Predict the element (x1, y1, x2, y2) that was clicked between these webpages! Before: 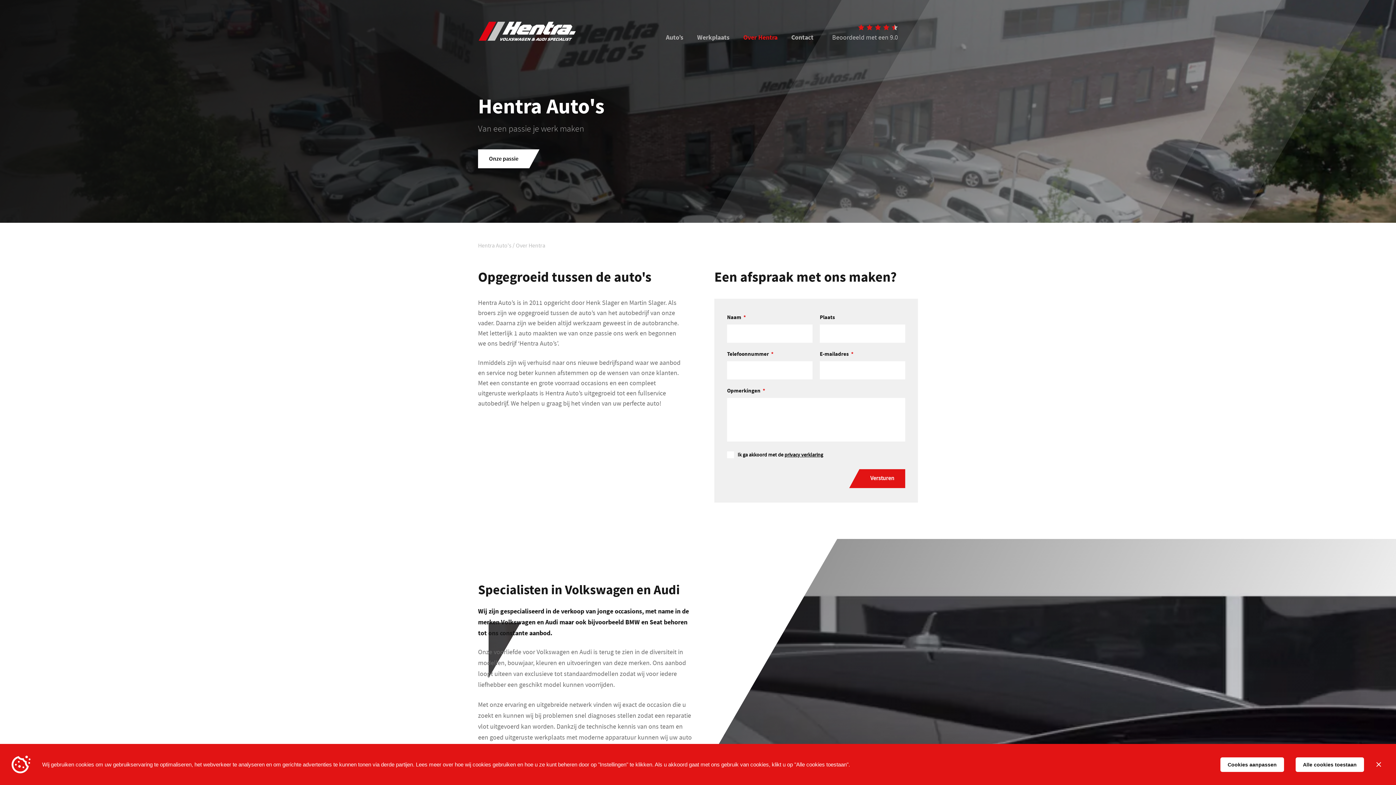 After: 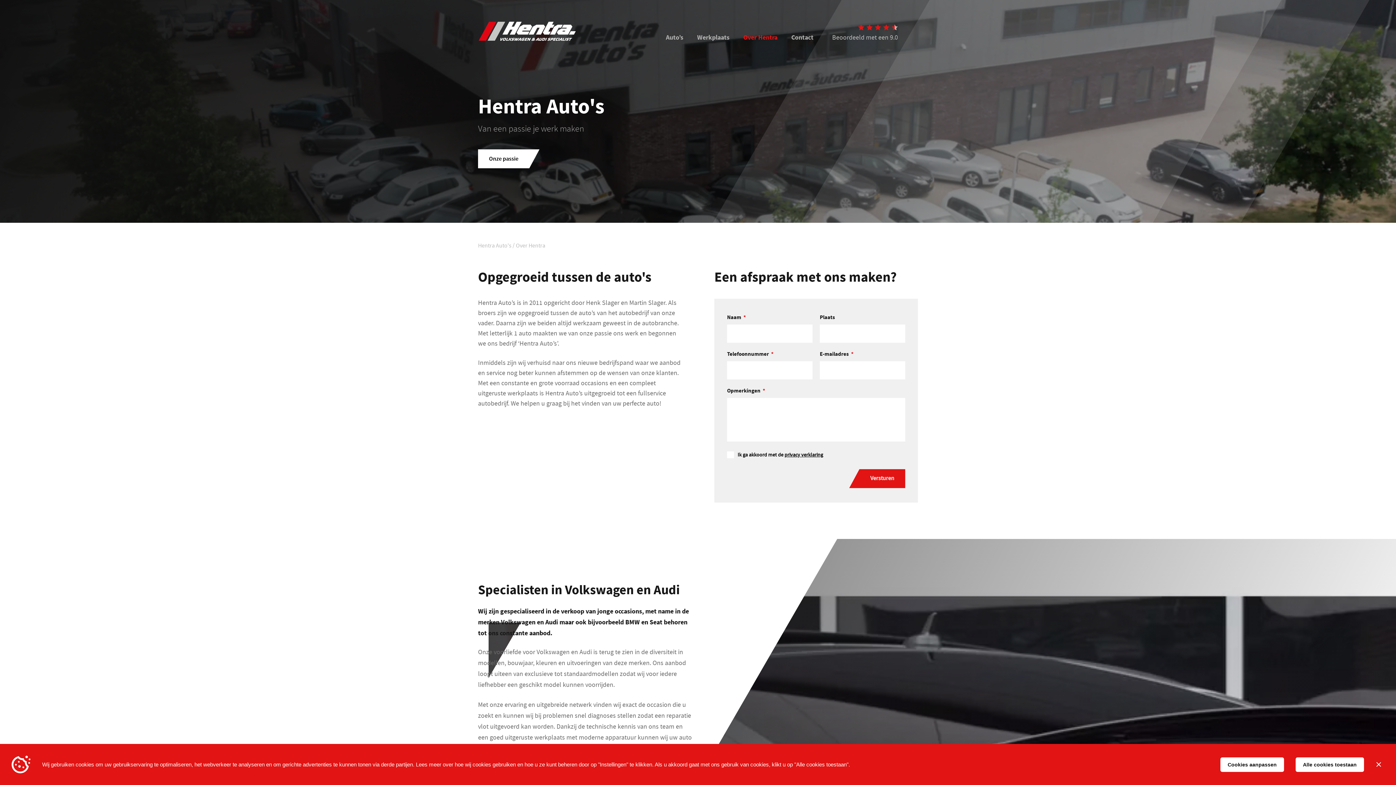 Action: label: Over Hentra bbox: (743, 33, 777, 41)